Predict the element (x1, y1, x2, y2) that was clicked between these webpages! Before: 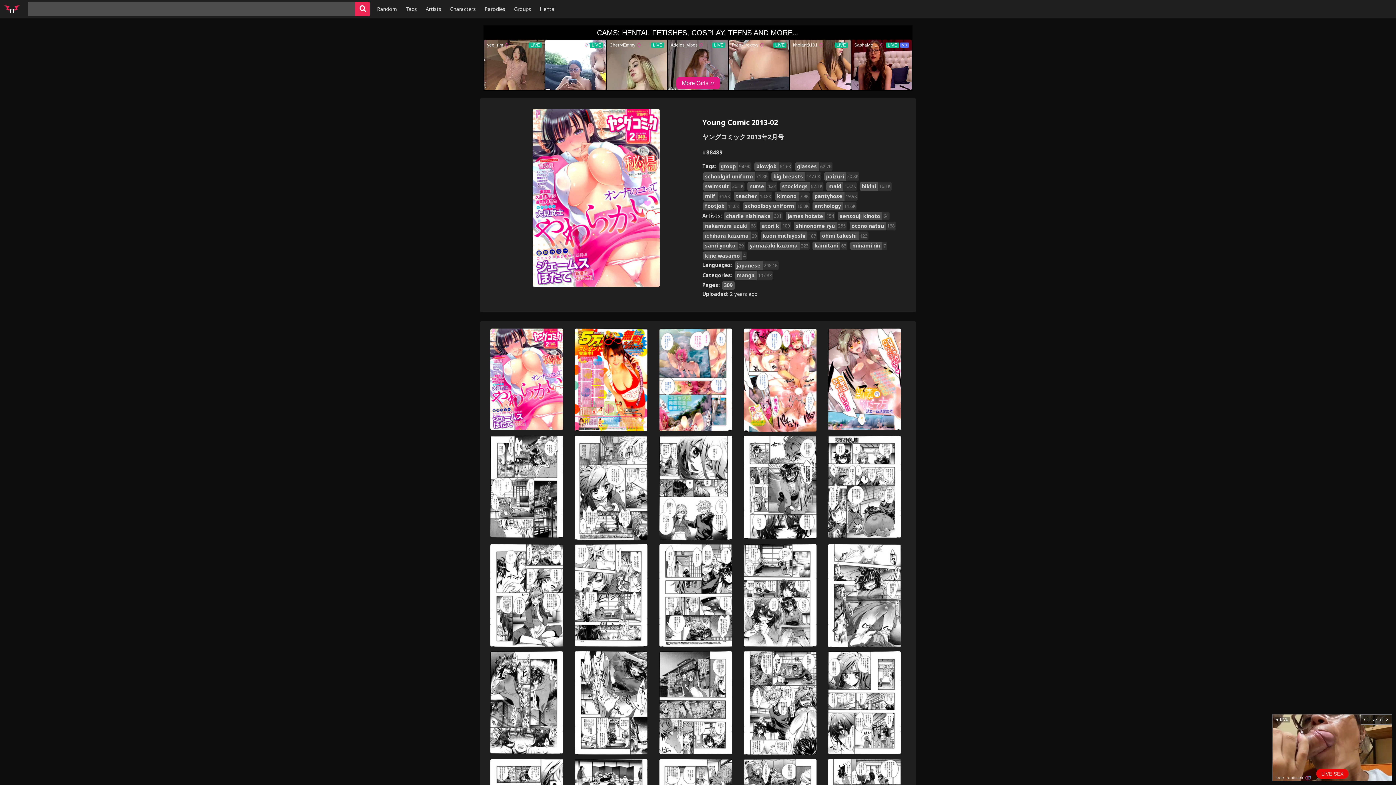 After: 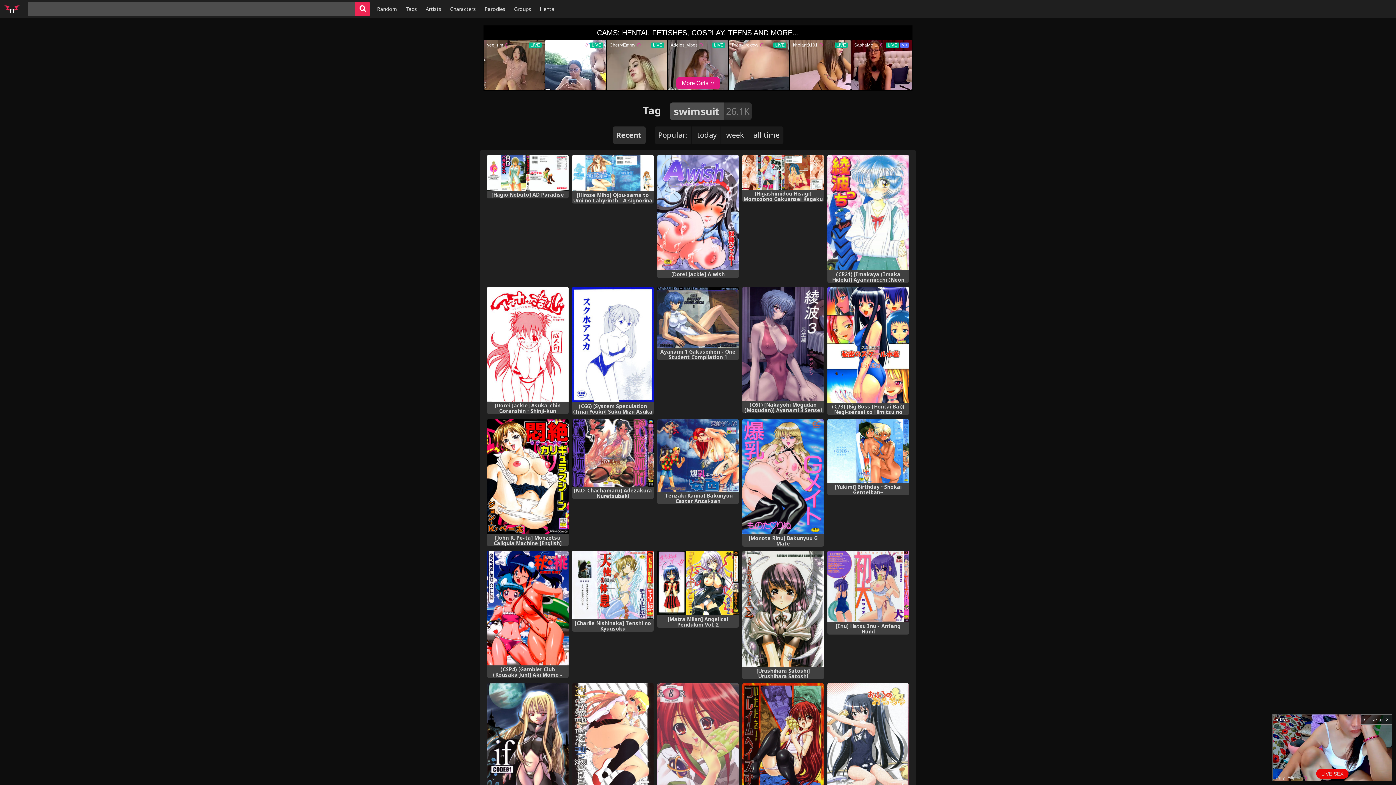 Action: label: swimsuit
26.1K bbox: (703, 182, 744, 190)